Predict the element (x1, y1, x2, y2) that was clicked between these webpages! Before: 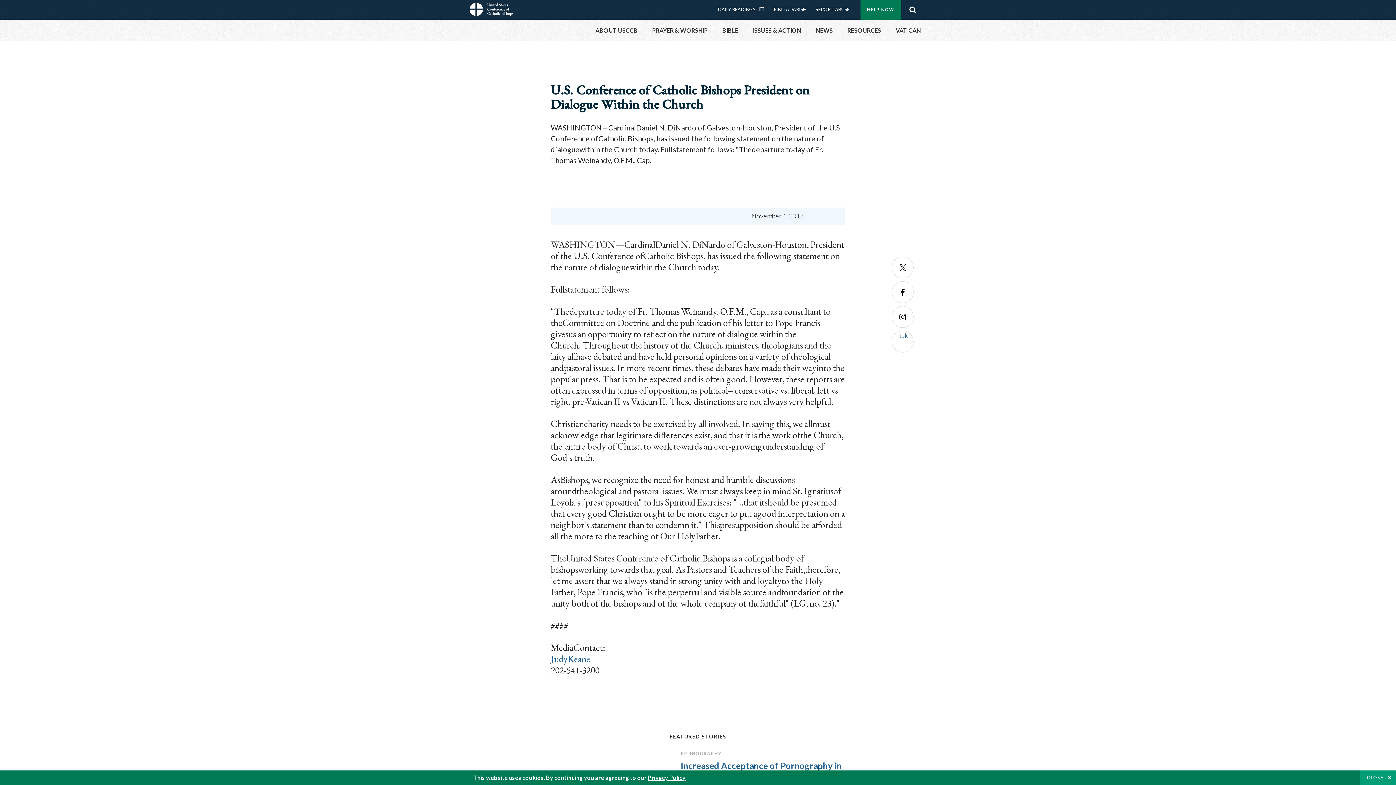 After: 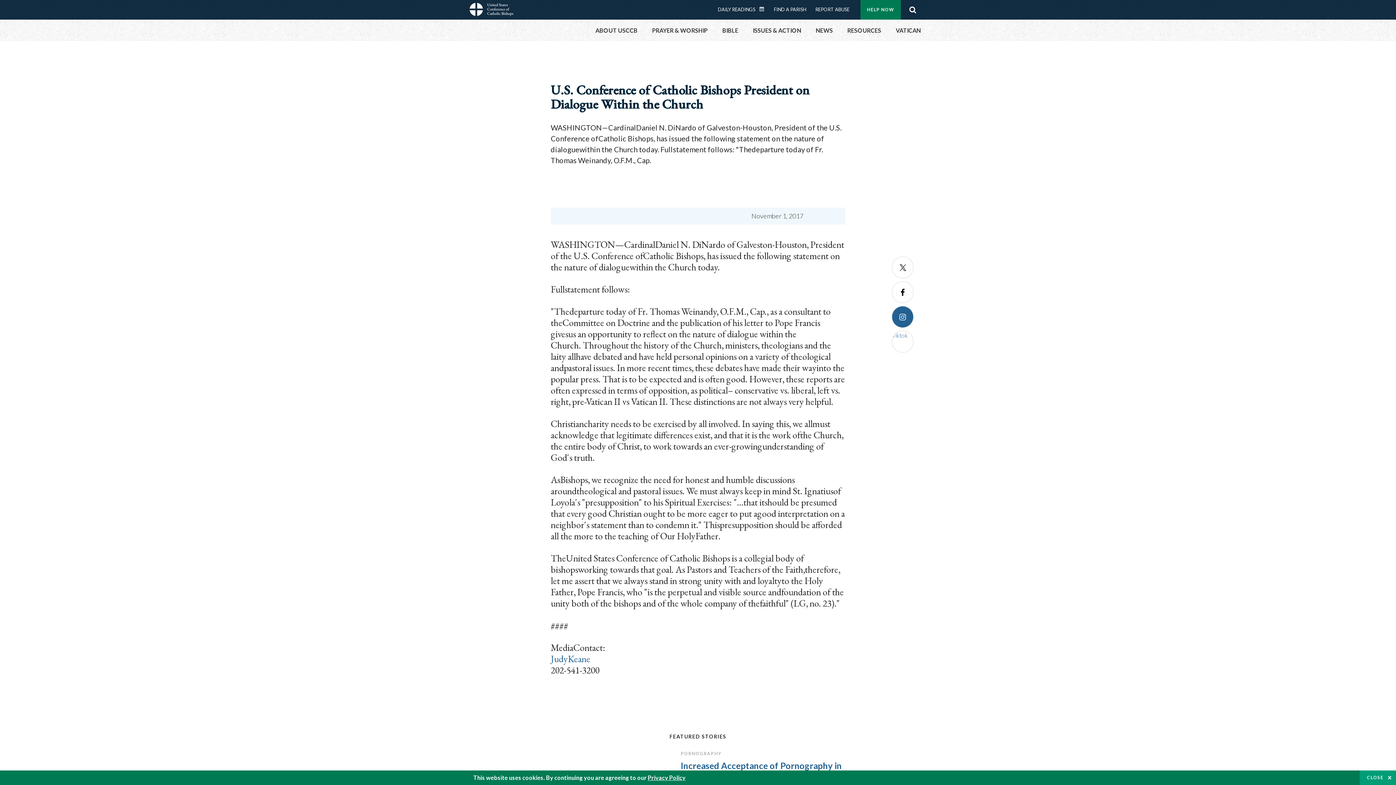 Action: bbox: (892, 306, 913, 328) label: Instagram